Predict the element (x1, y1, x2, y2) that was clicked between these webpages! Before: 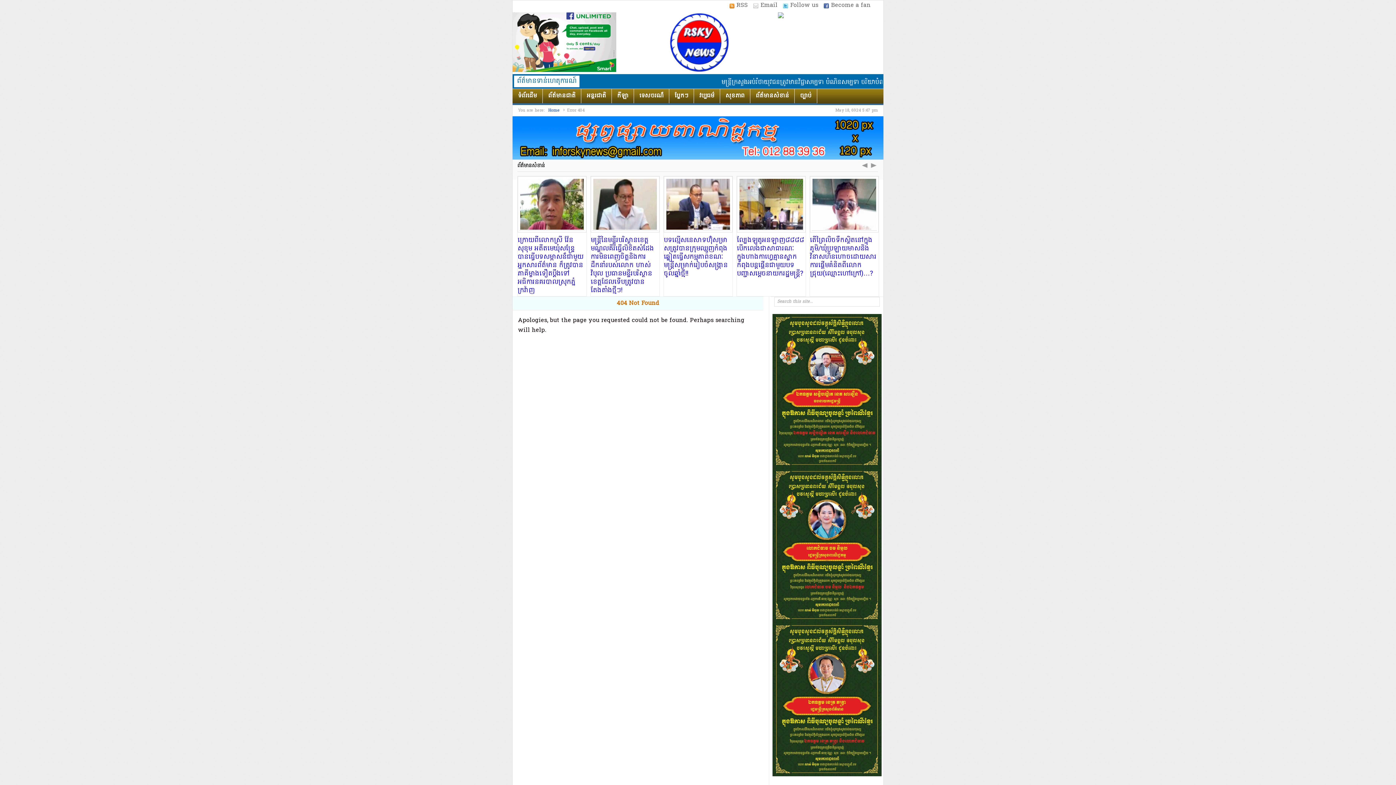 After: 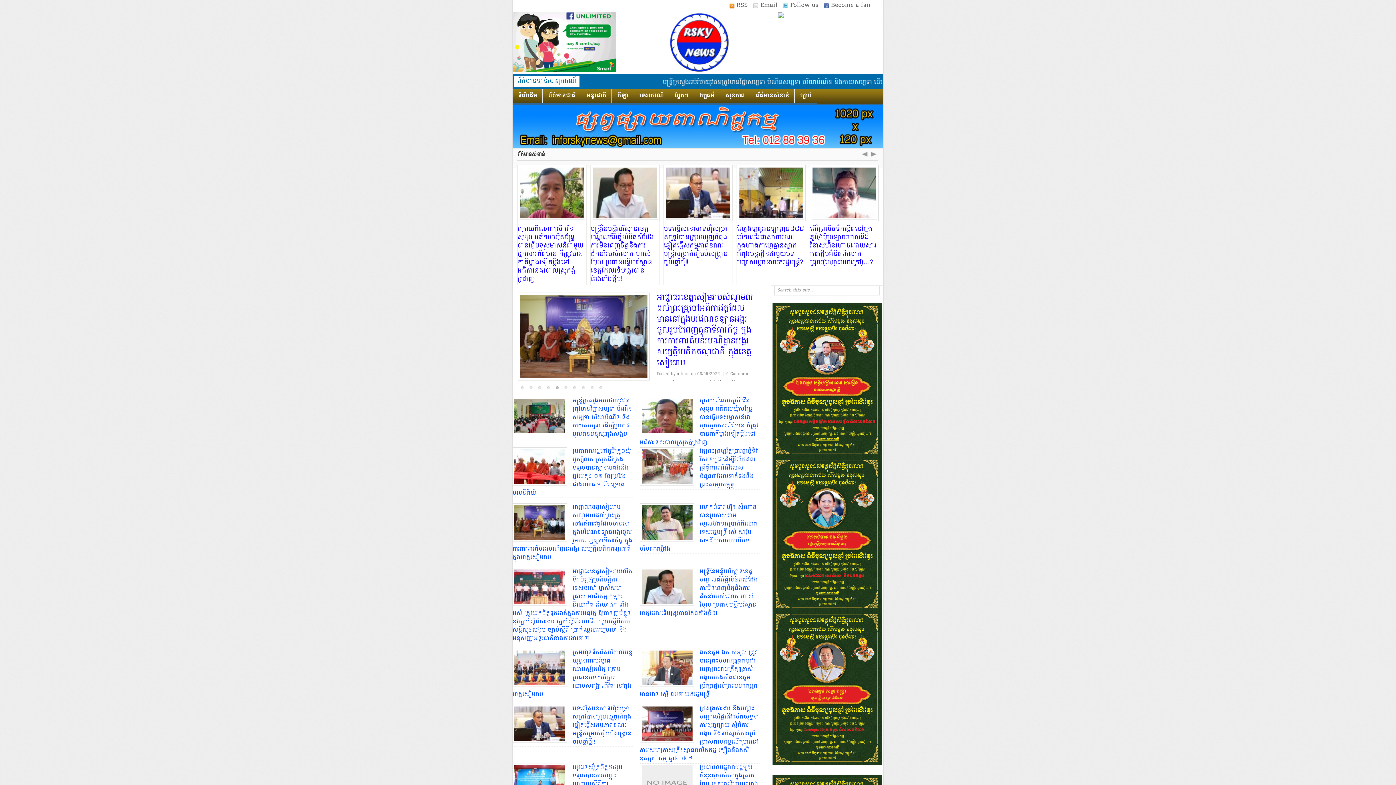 Action: bbox: (512, 89, 542, 104) label: ទំព័រដើម